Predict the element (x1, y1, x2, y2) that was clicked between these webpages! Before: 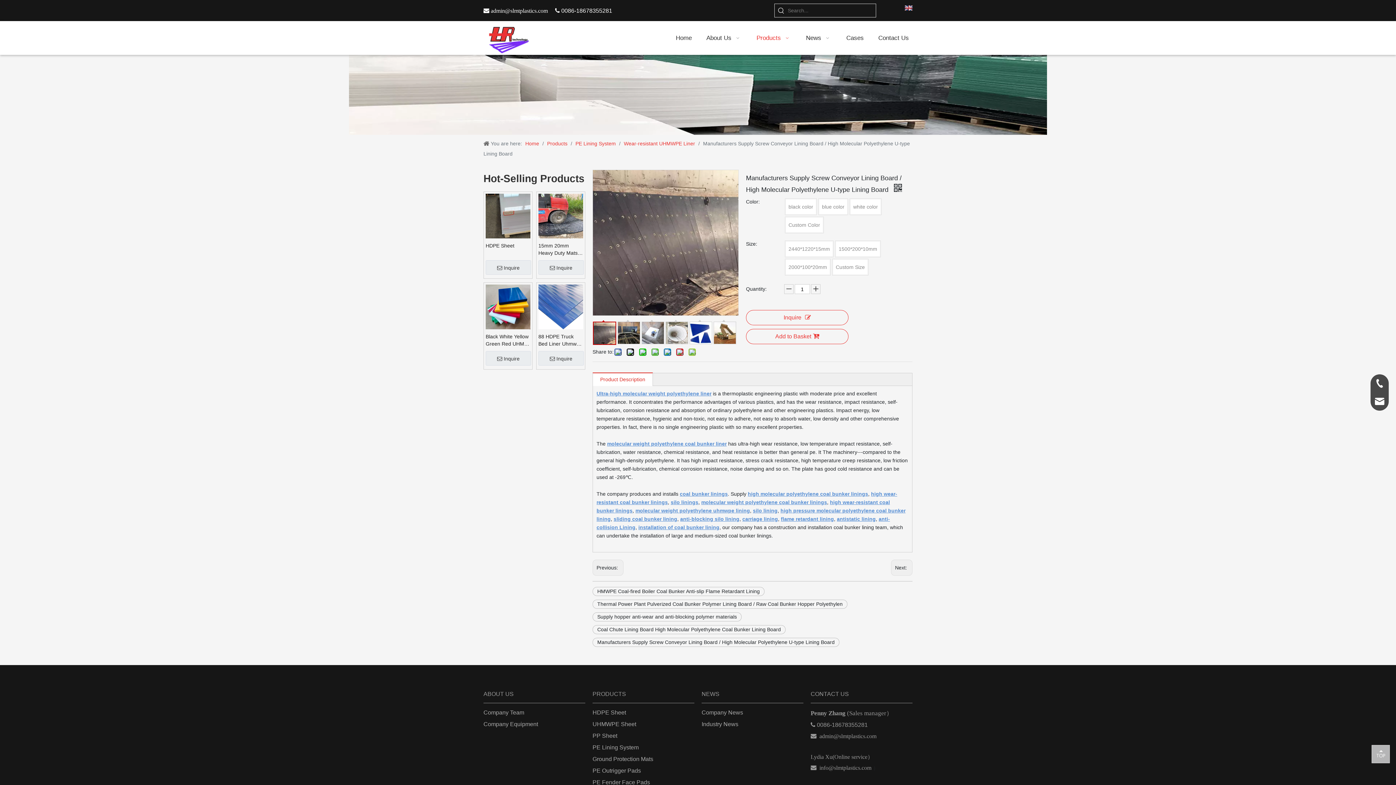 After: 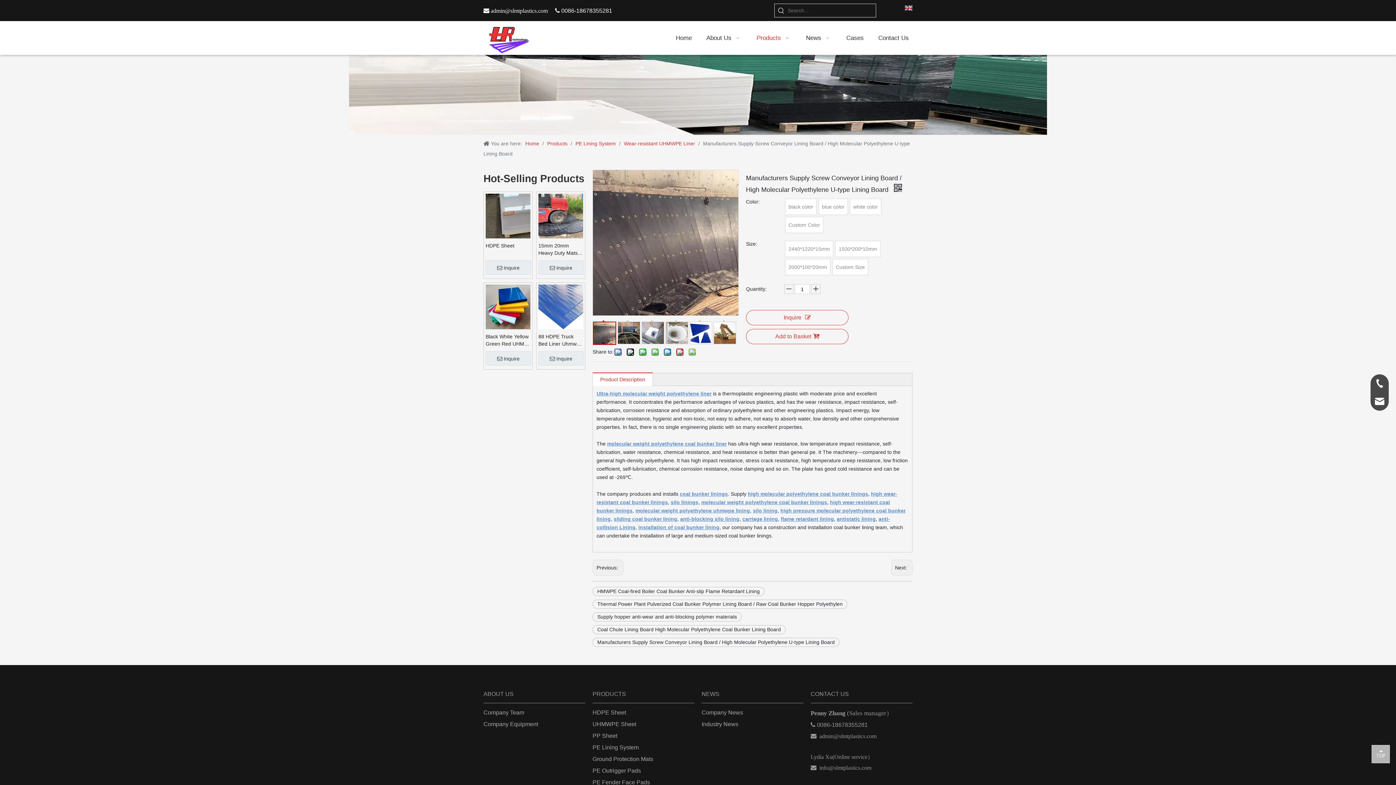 Action: label: carriage lining bbox: (742, 516, 778, 522)